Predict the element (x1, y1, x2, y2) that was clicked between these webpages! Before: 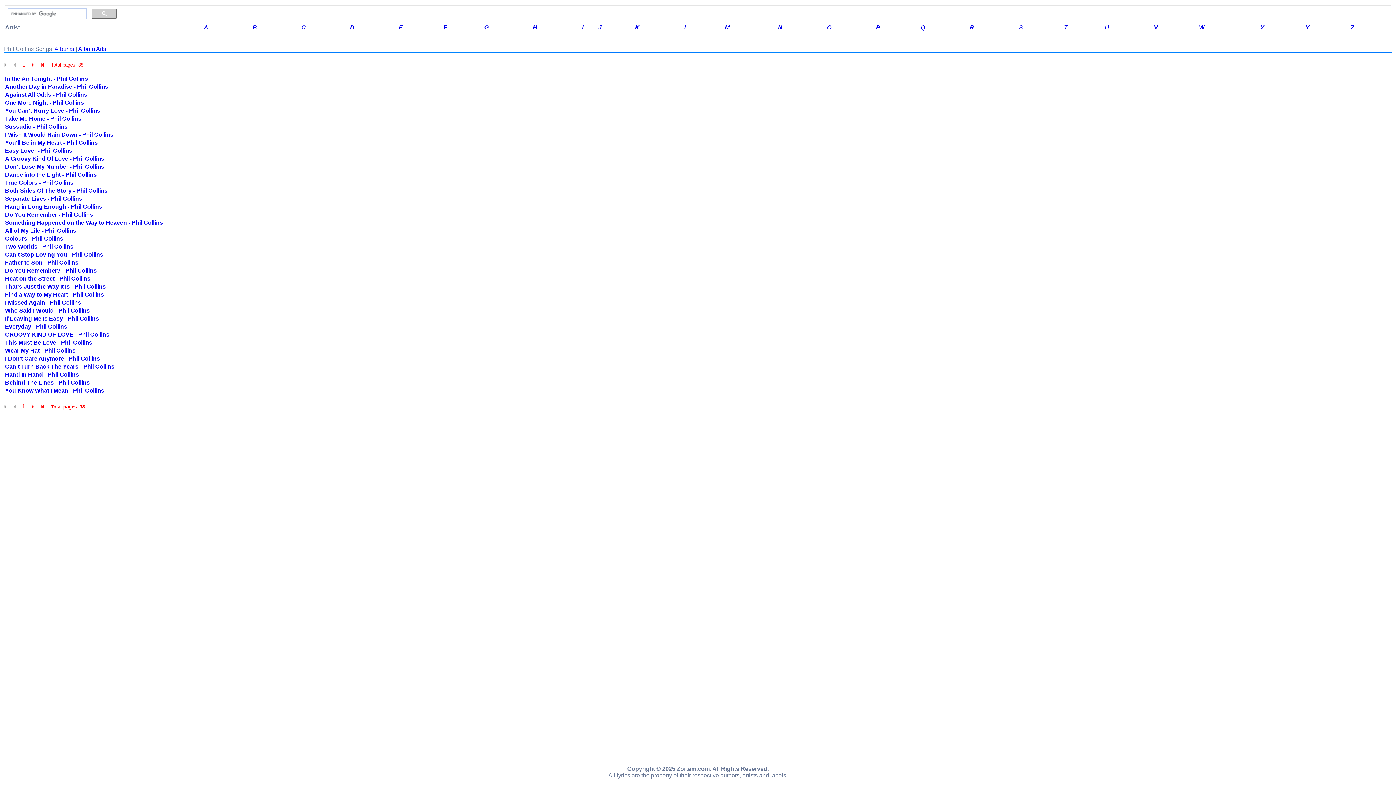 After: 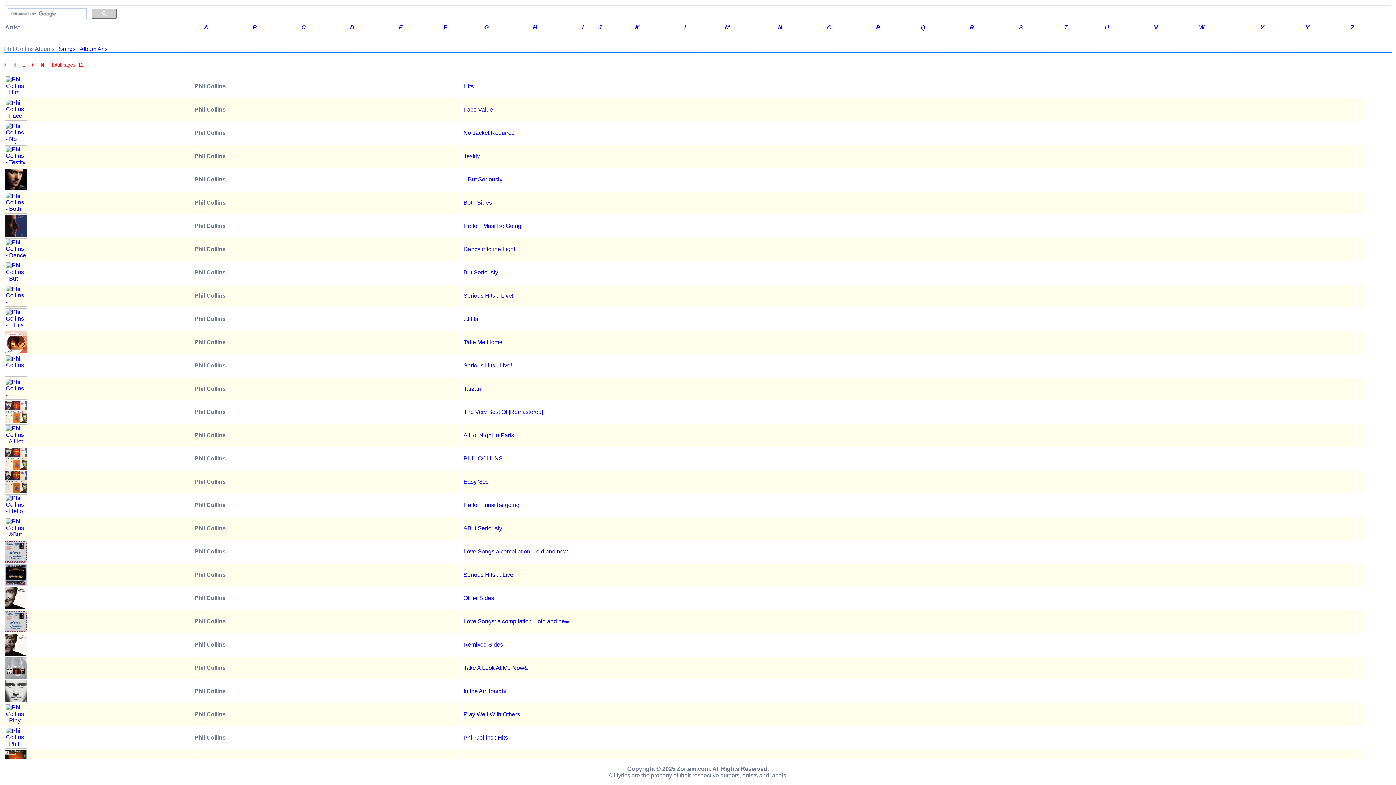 Action: label: Albums bbox: (54, 45, 74, 51)